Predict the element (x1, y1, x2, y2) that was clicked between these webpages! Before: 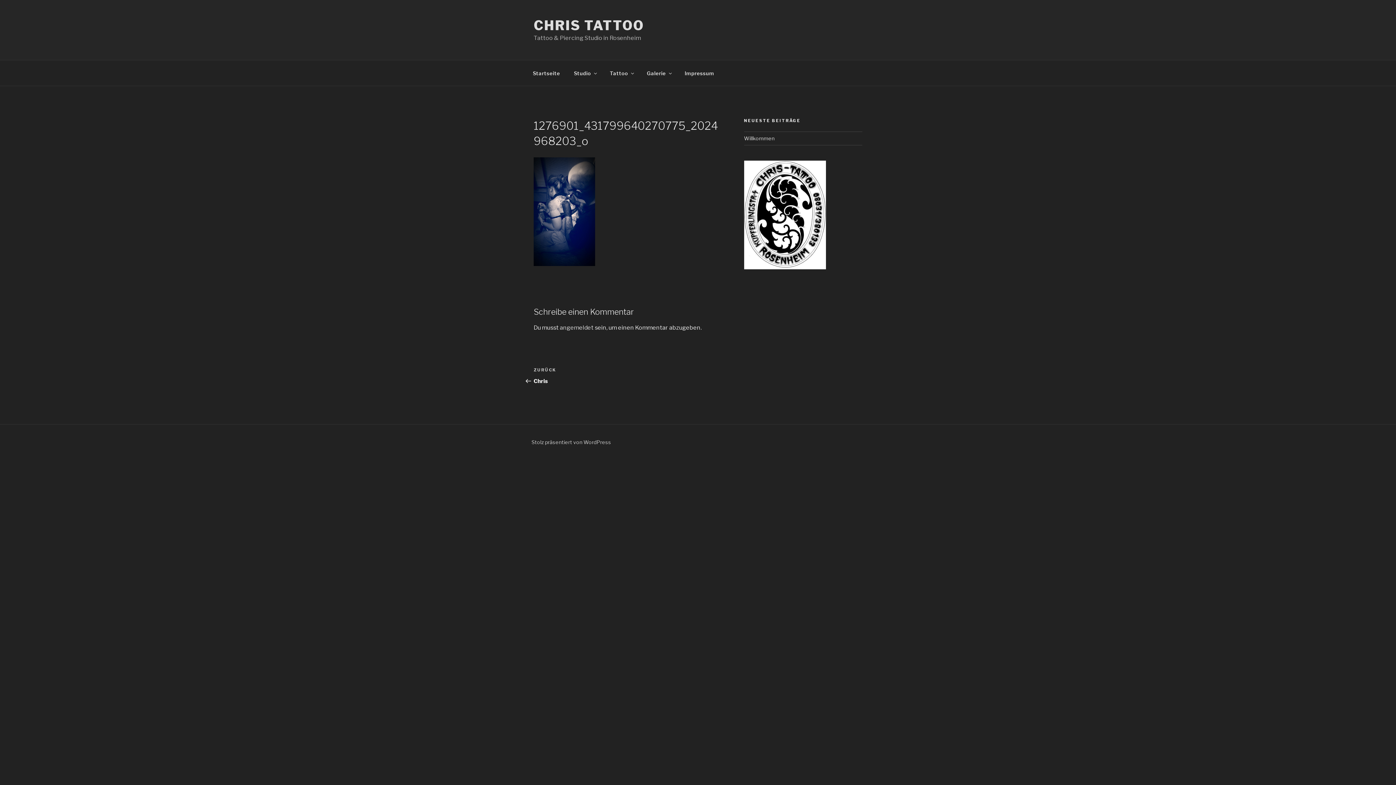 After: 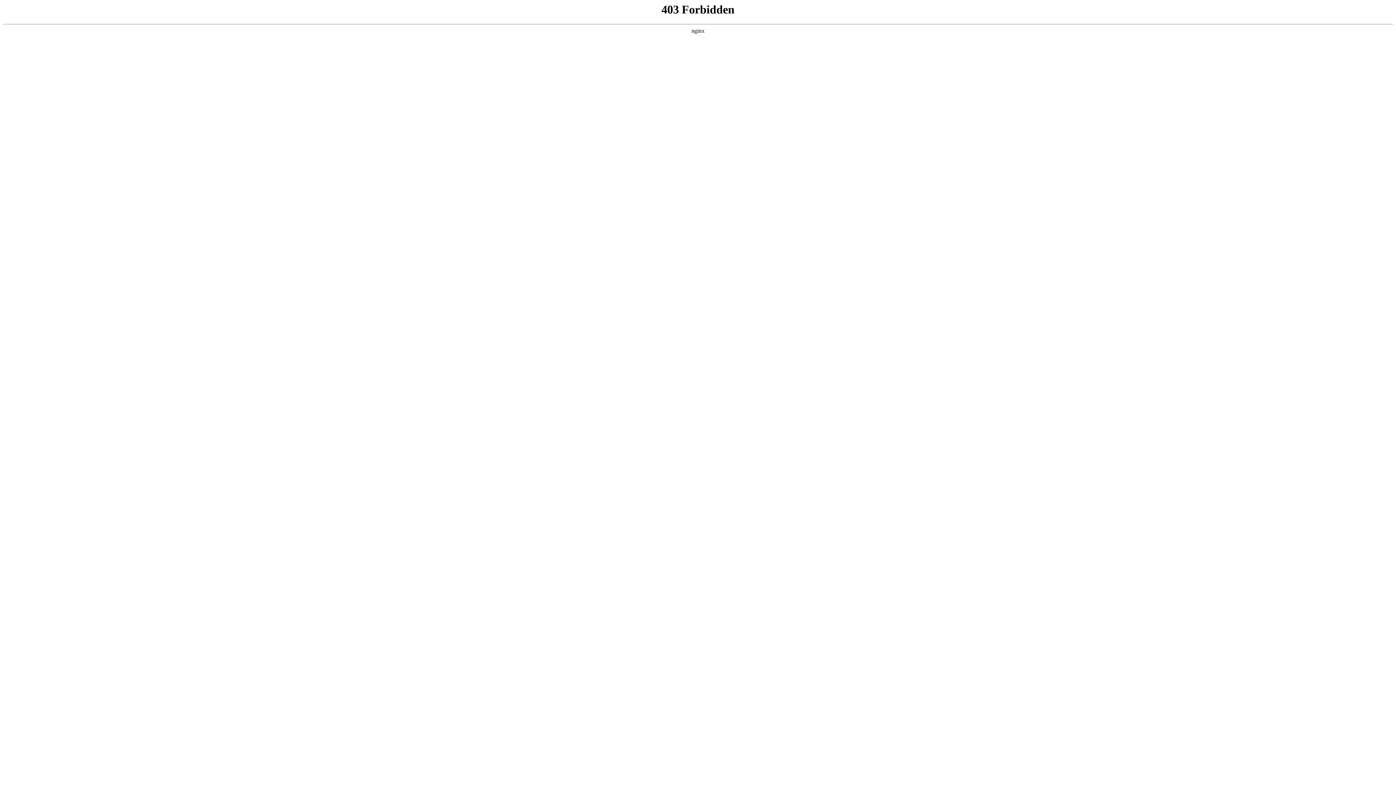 Action: bbox: (531, 439, 611, 445) label: Stolz präsentiert von WordPress